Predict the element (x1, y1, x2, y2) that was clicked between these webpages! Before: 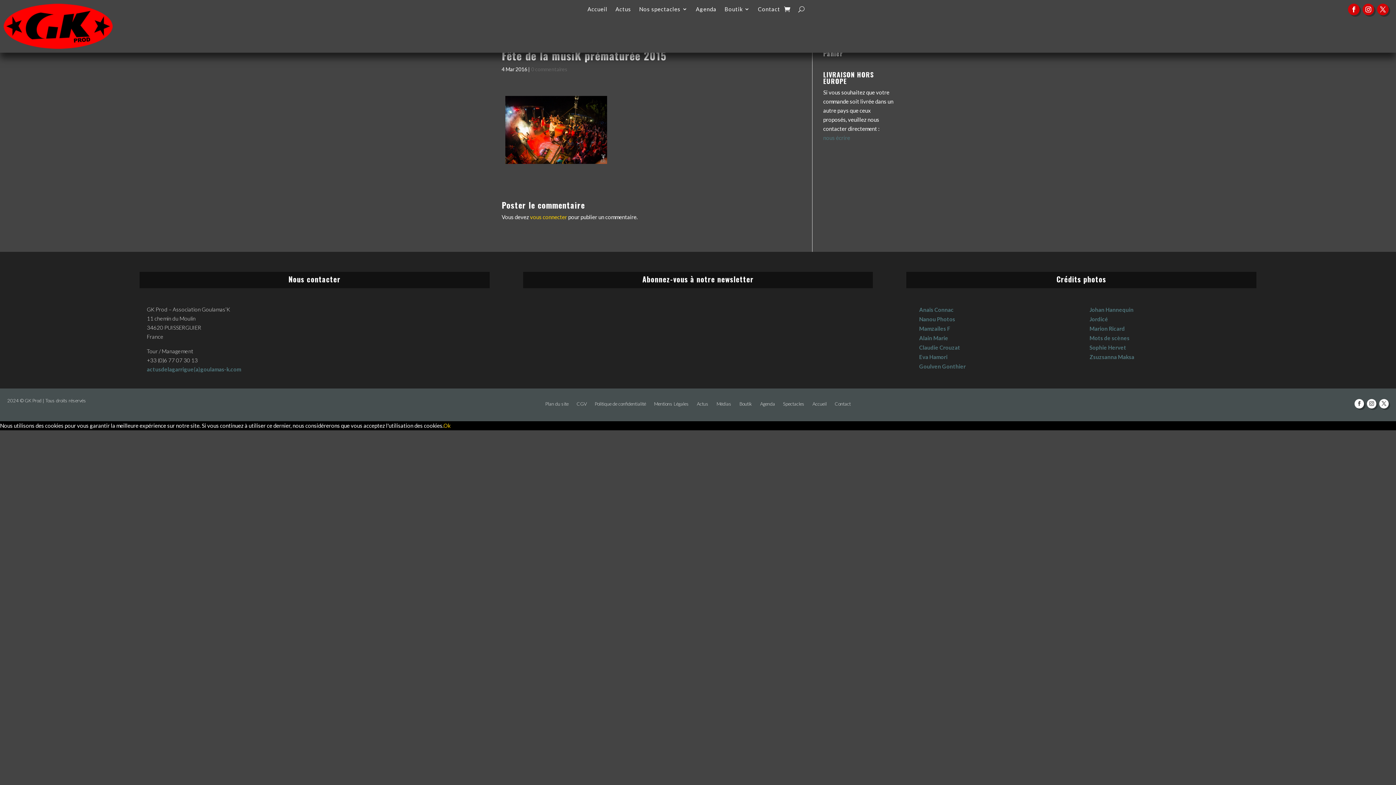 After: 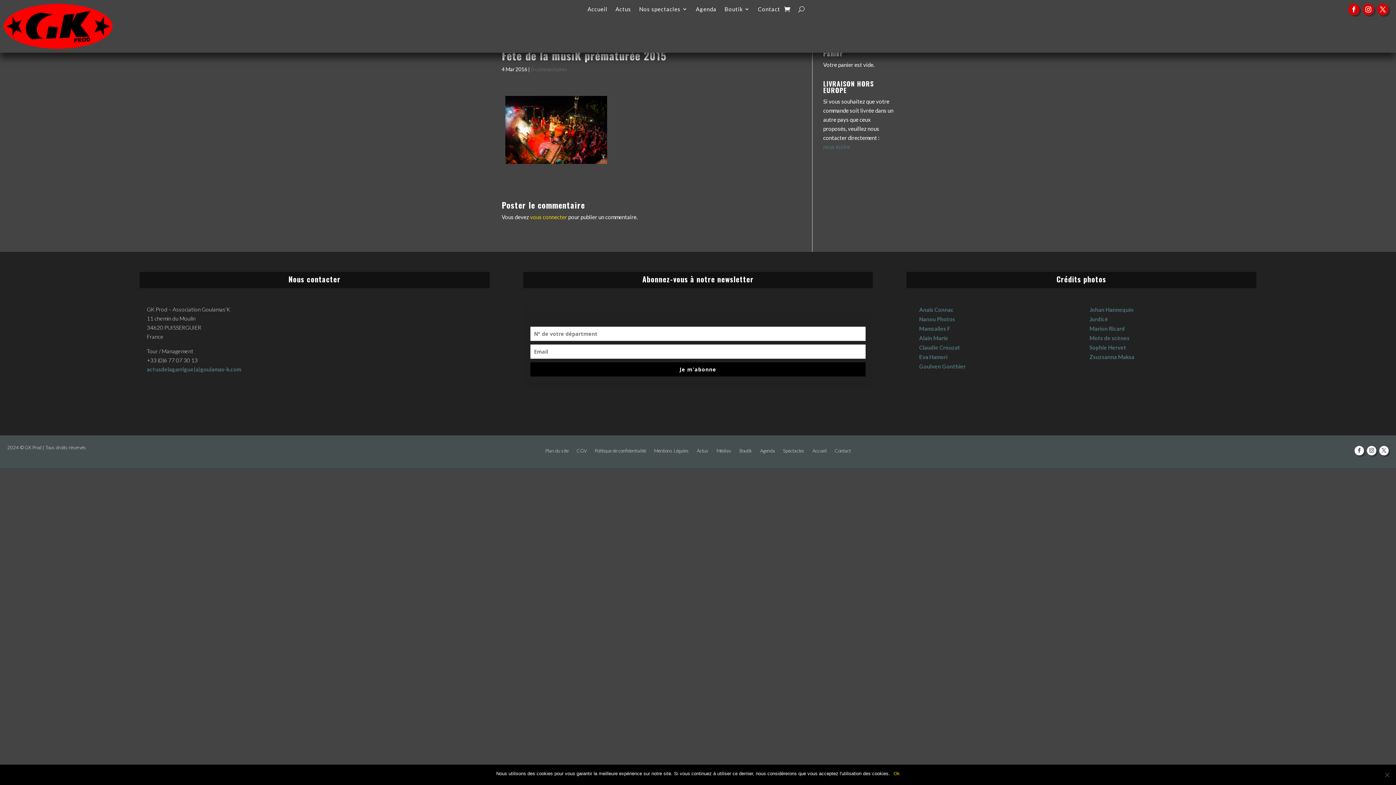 Action: label: nous écrire bbox: (823, 134, 850, 141)